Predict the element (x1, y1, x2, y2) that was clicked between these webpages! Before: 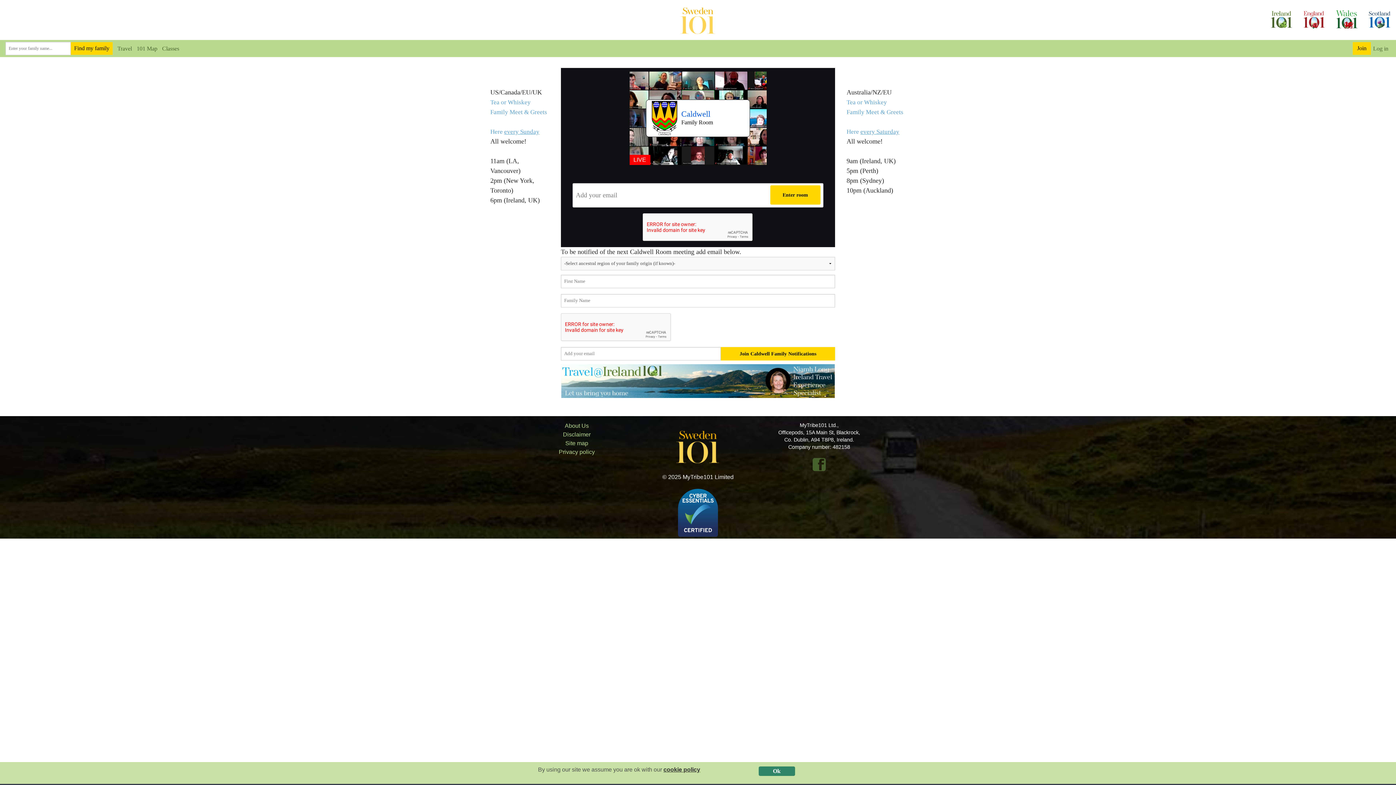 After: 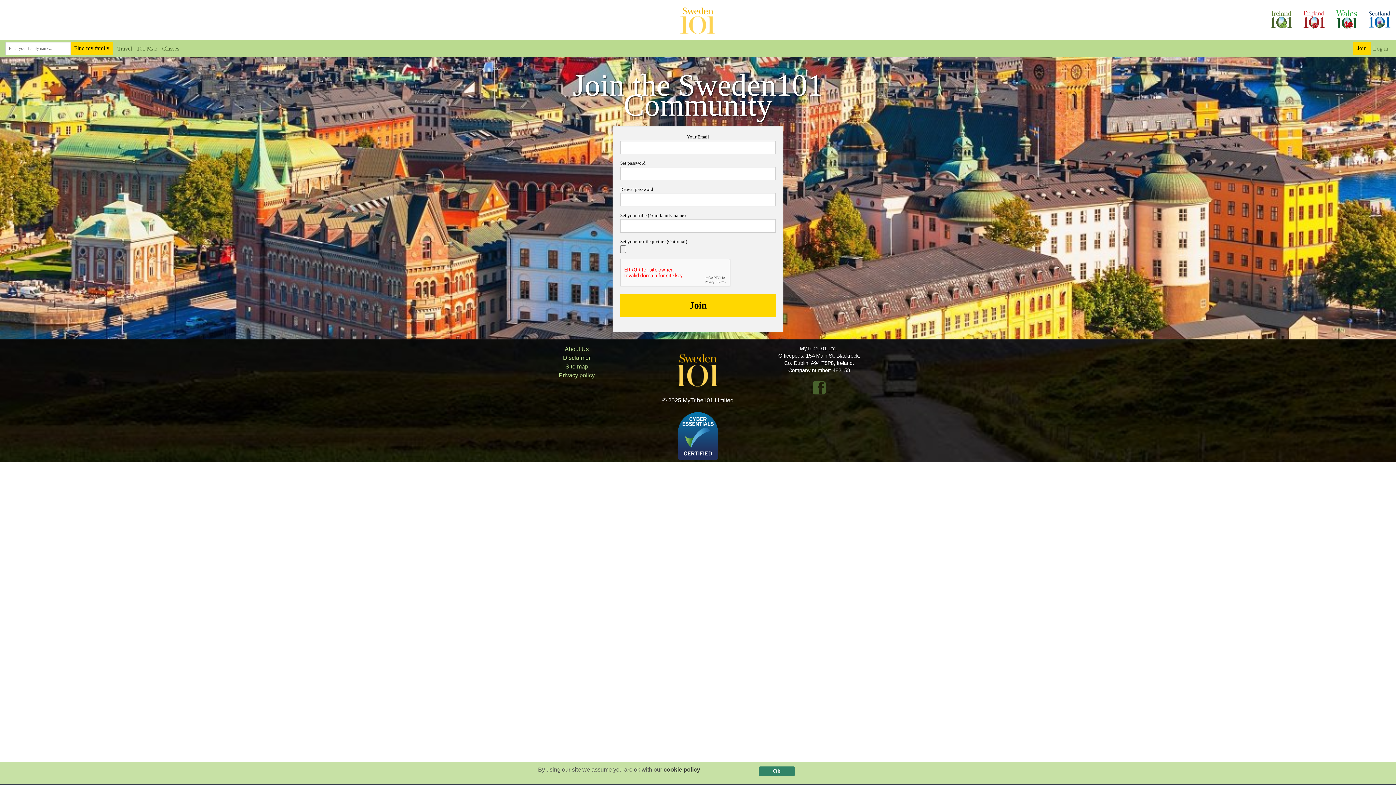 Action: label: Join bbox: (1355, 42, 1369, 54)